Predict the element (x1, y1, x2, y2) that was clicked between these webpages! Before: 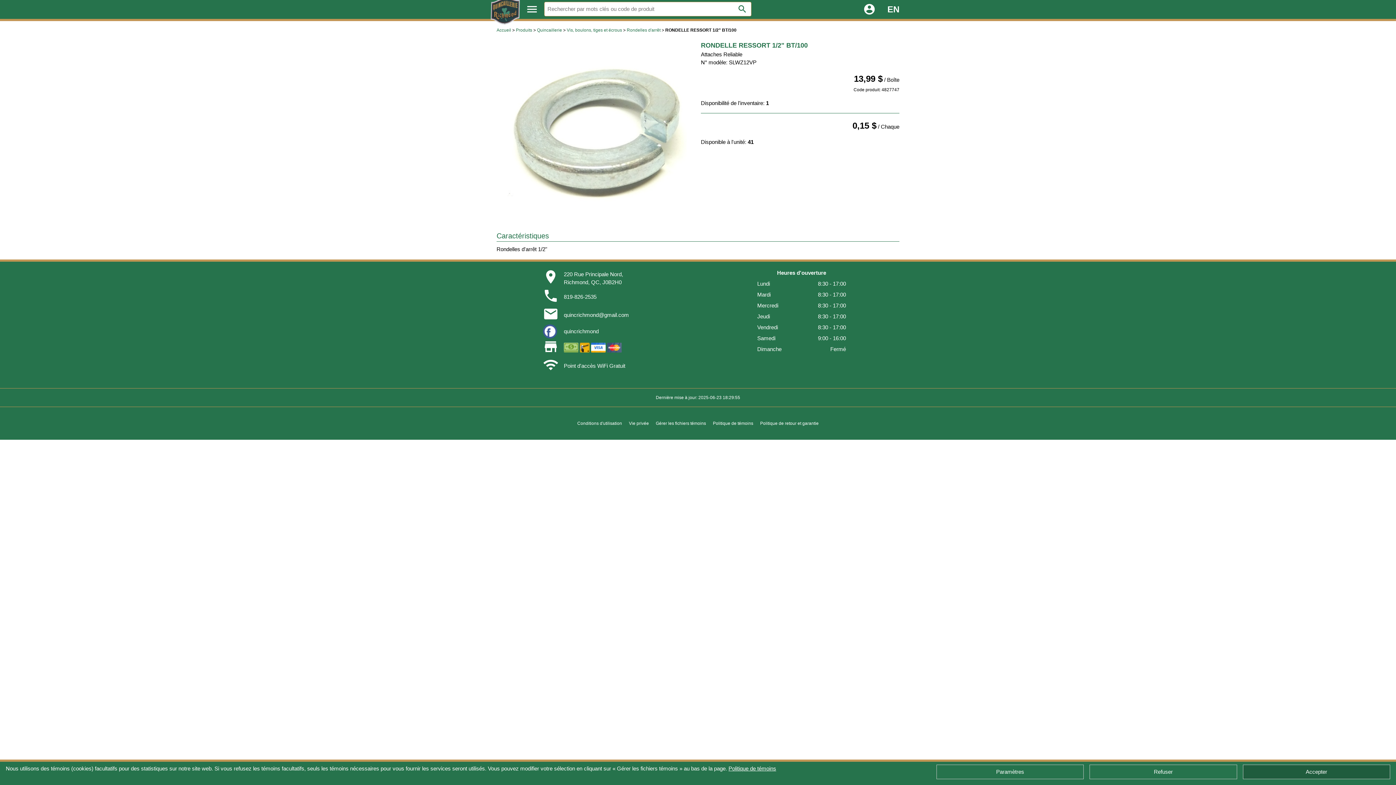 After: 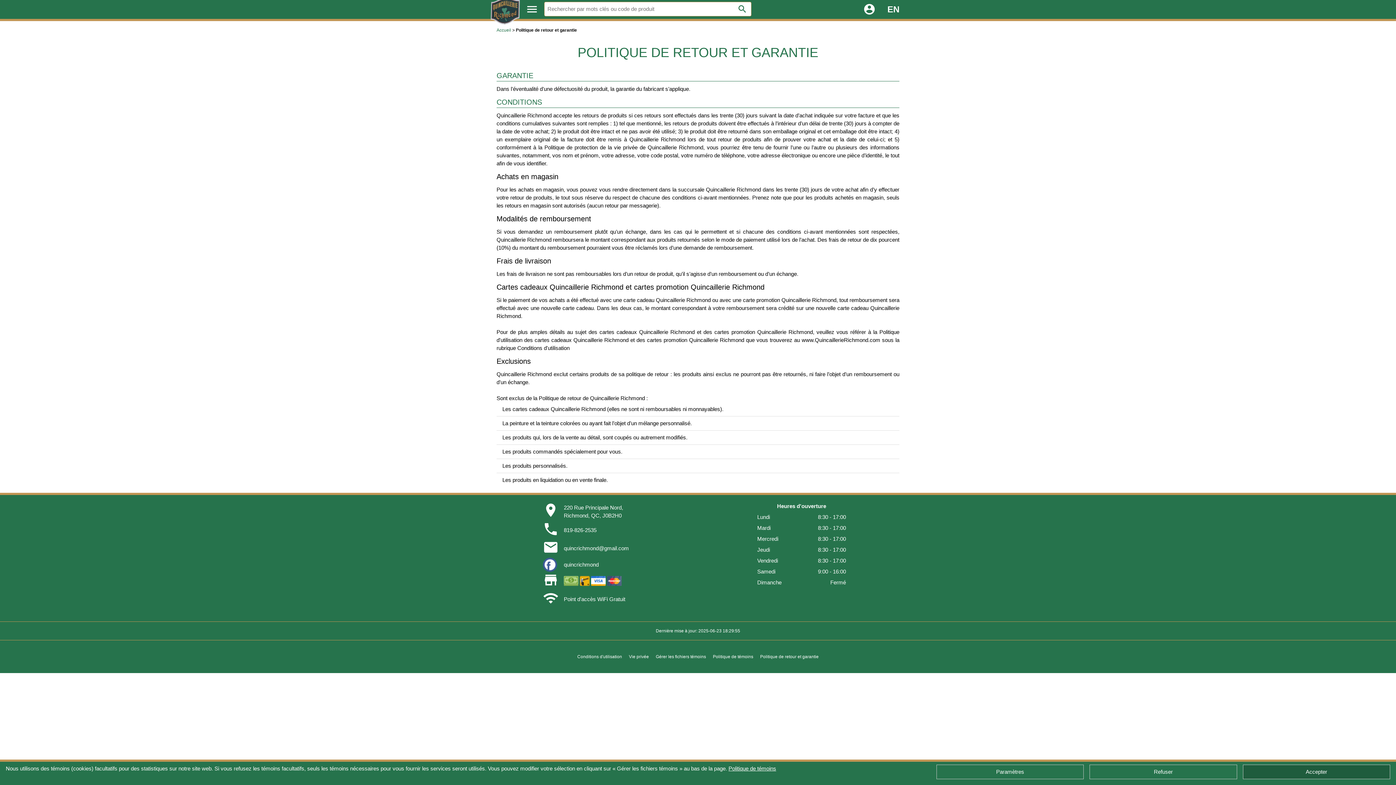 Action: label: Politique de retour et garantie bbox: (757, 418, 821, 428)